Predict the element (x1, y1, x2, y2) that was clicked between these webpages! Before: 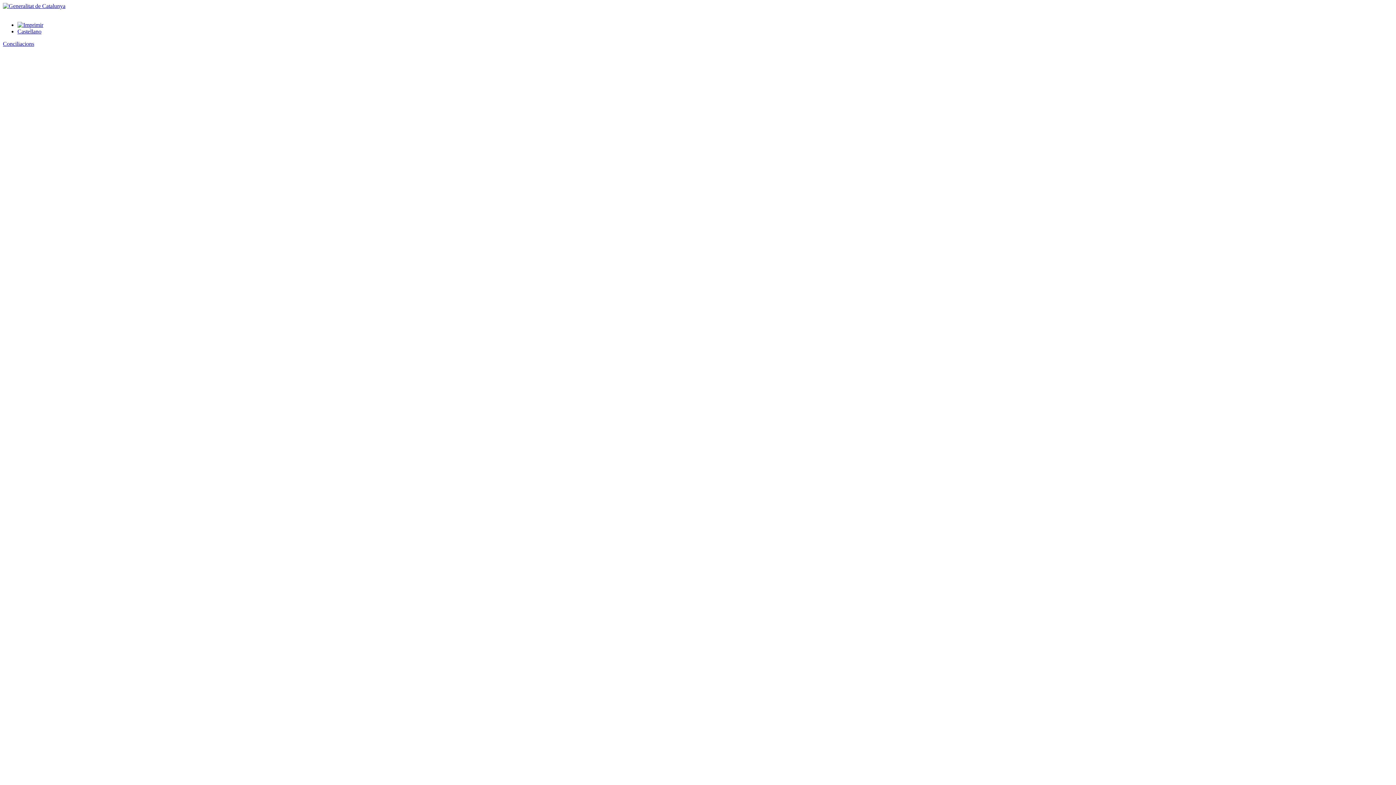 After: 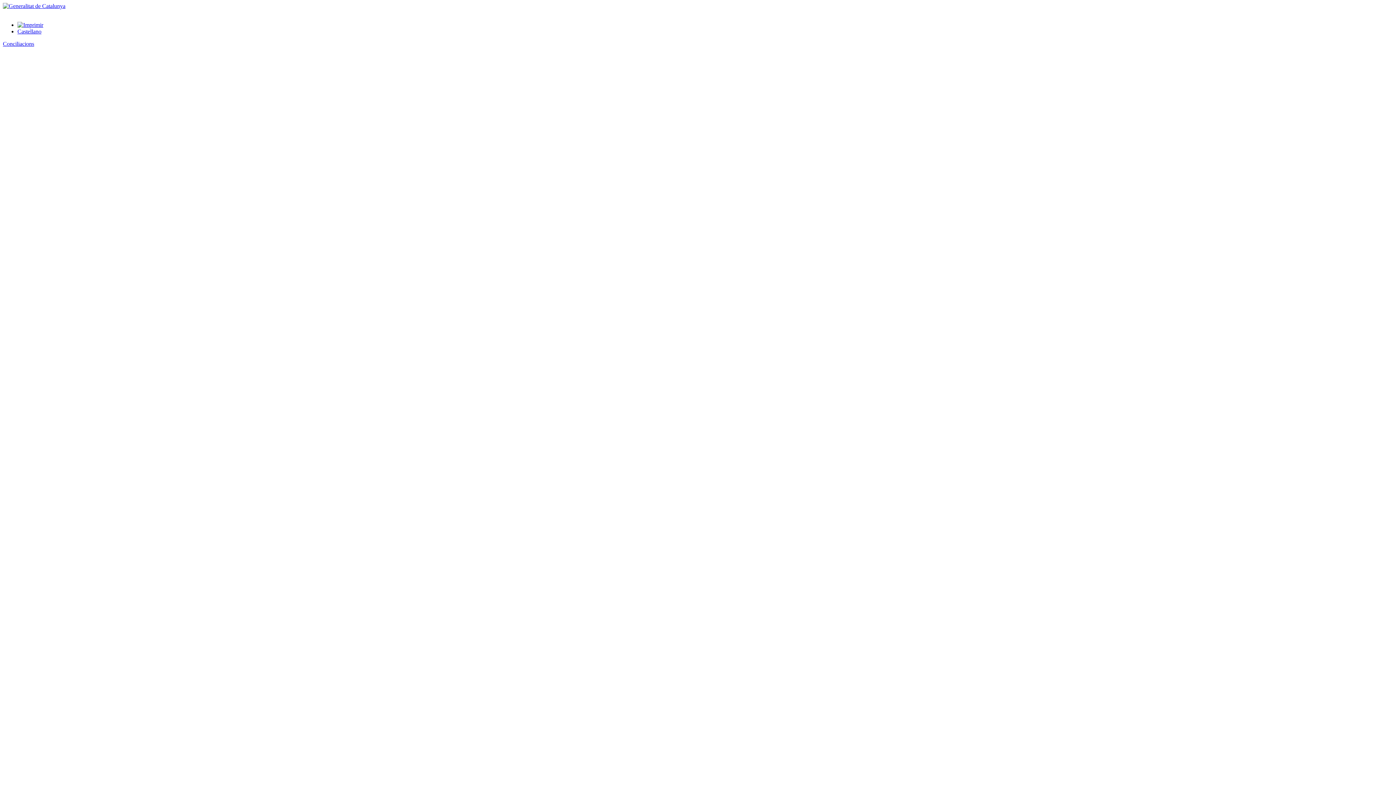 Action: bbox: (17, 21, 43, 28)